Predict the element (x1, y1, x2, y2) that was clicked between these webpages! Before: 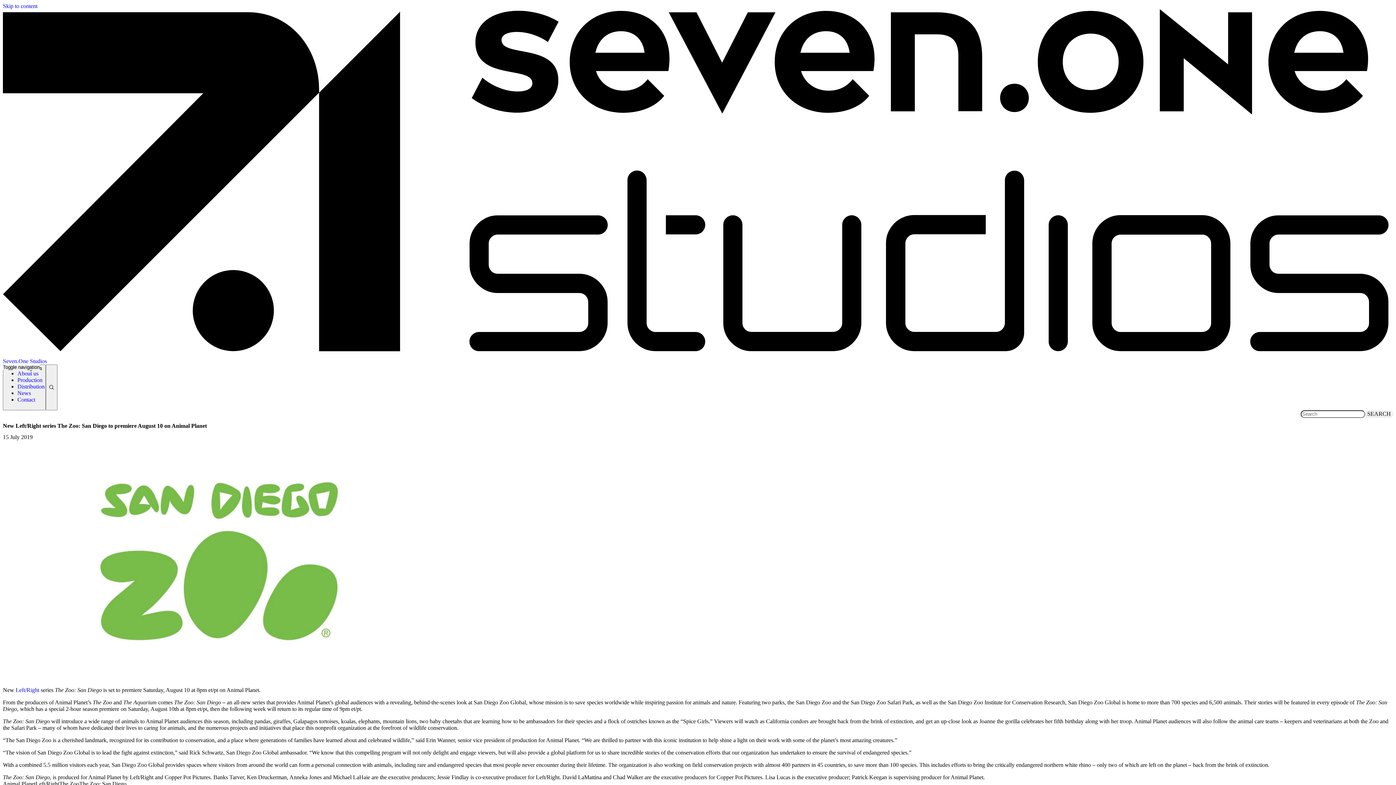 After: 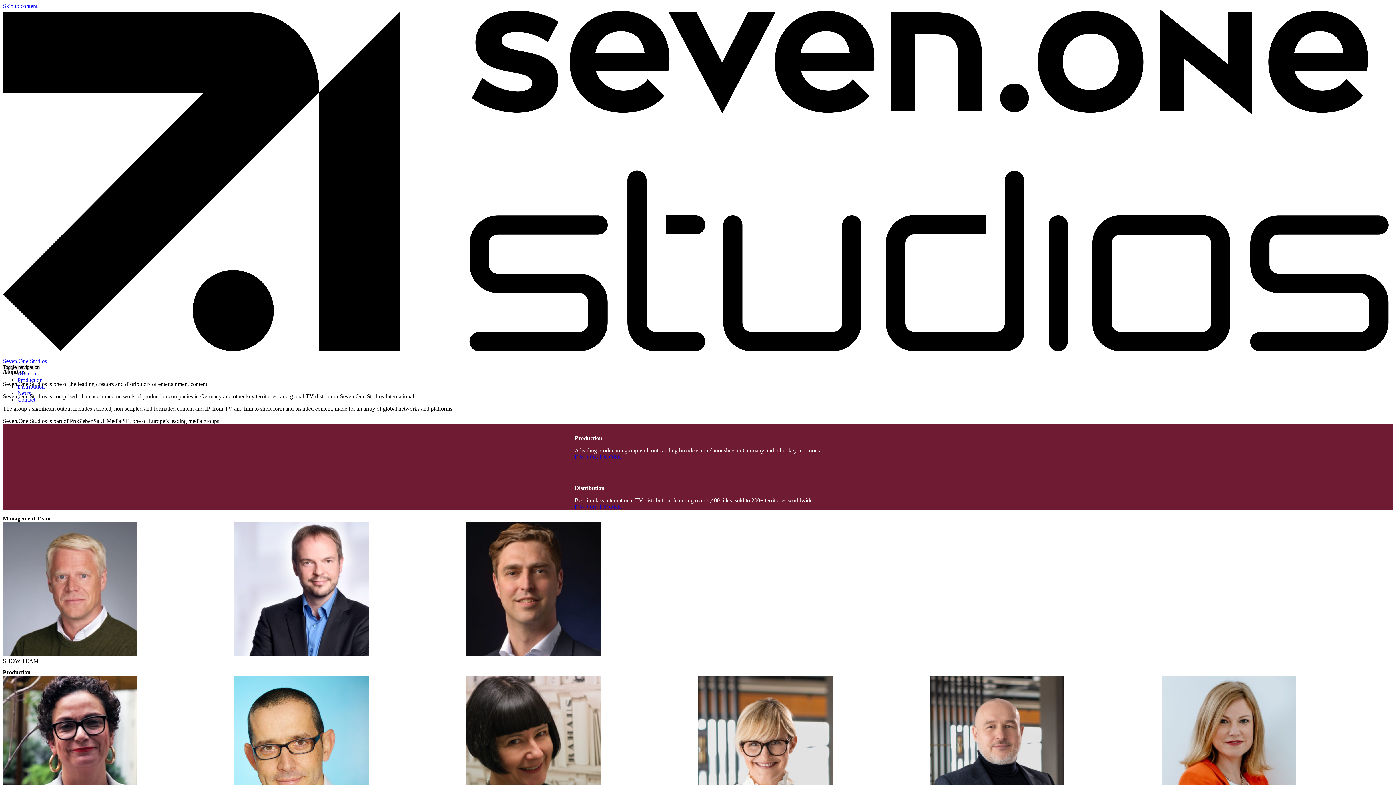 Action: bbox: (17, 370, 38, 376) label: About us